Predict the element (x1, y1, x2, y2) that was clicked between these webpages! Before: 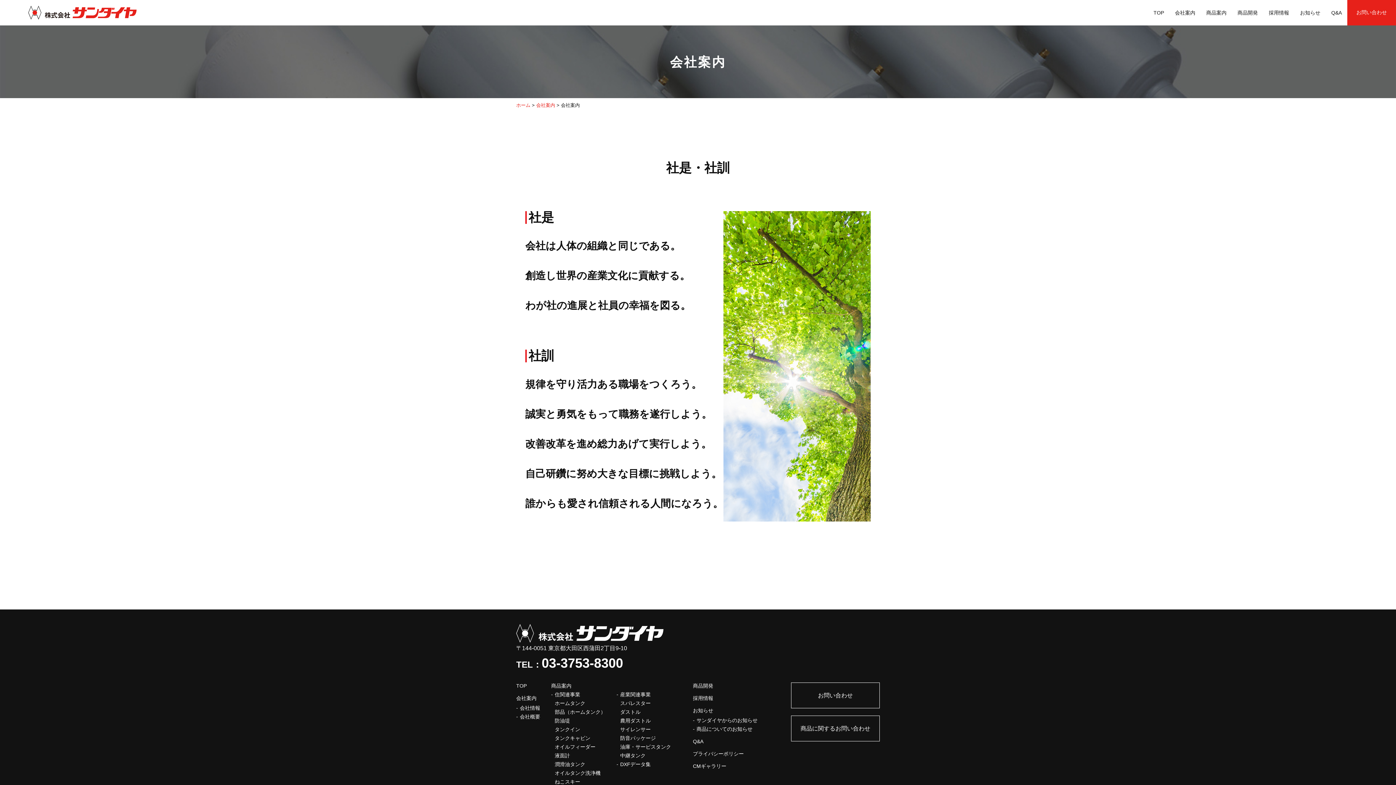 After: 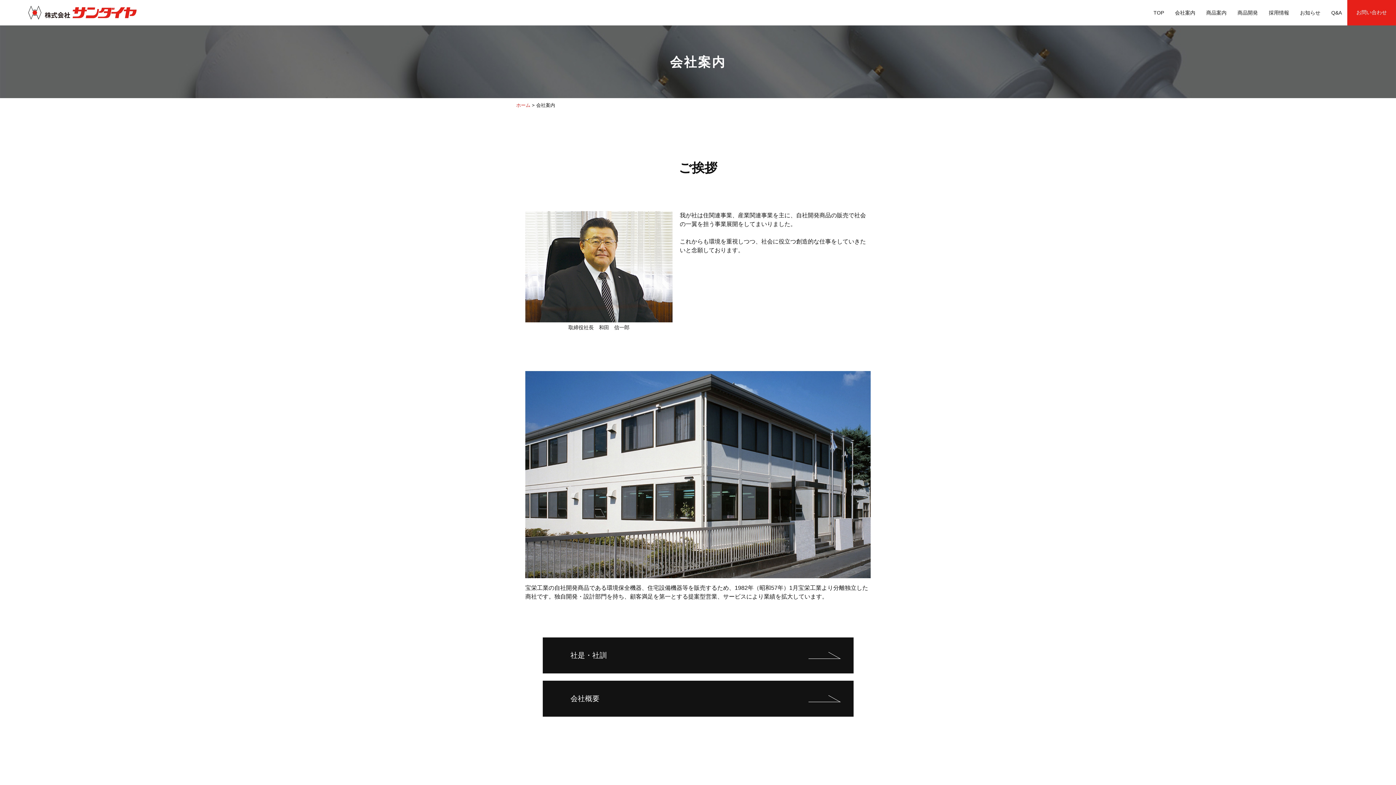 Action: label: 会社案内 bbox: (536, 102, 555, 108)